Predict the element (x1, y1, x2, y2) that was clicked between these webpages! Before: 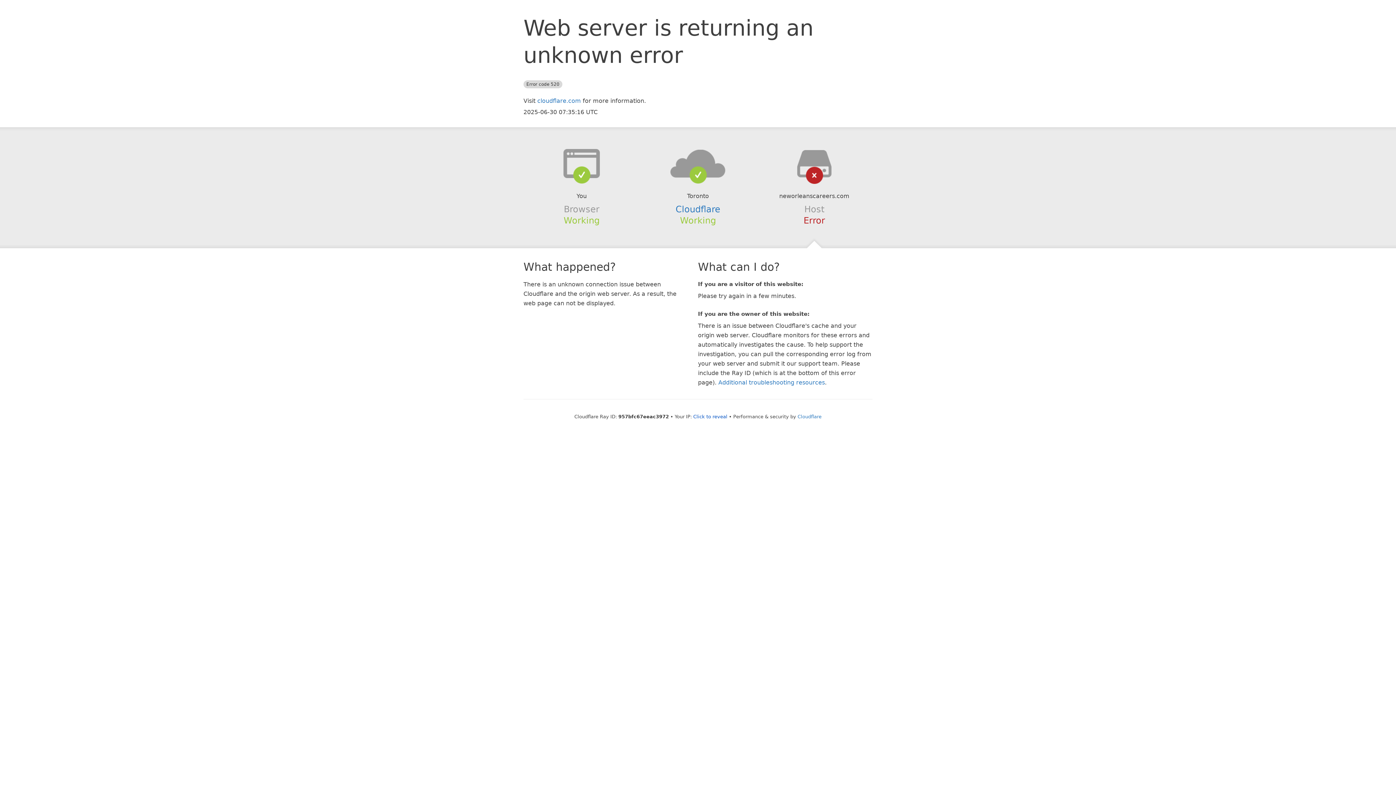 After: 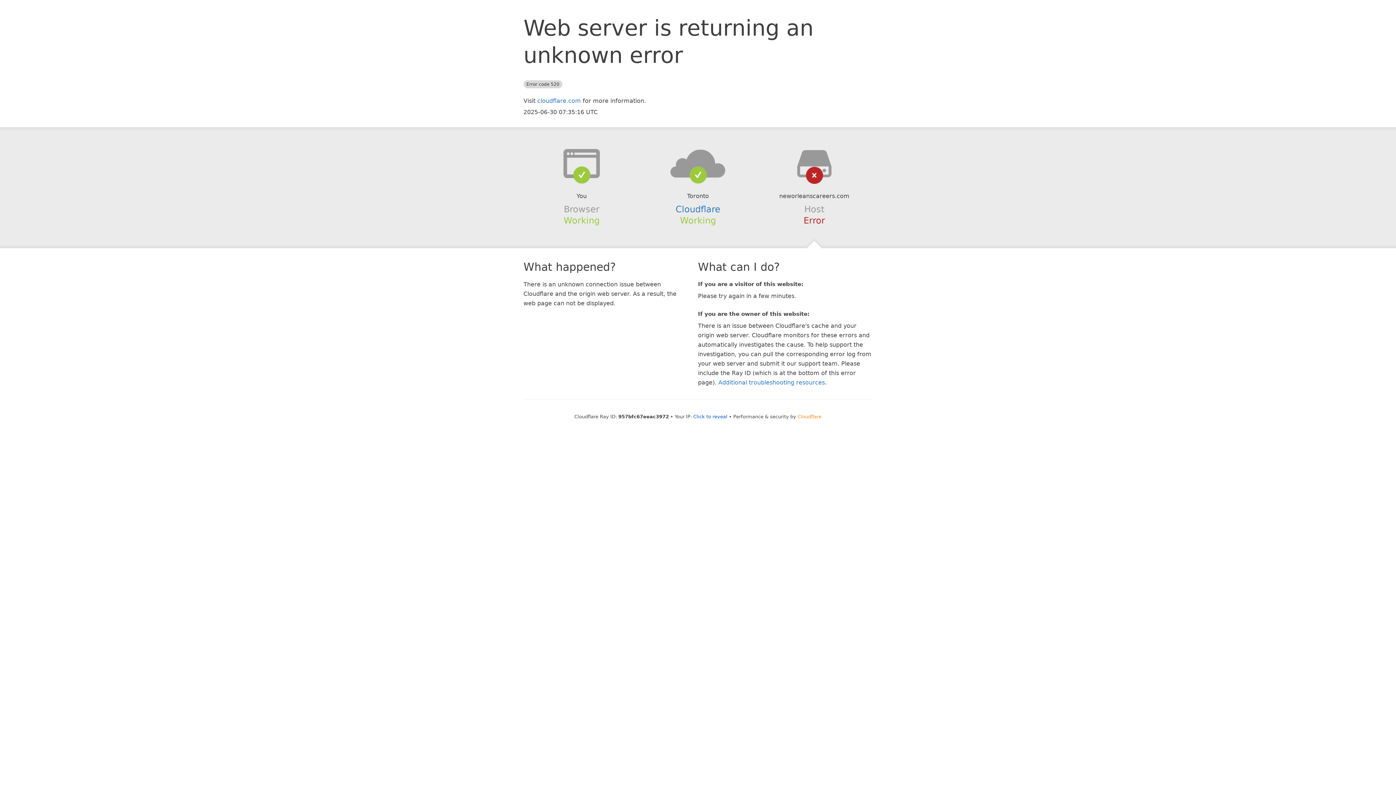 Action: label: Cloudflare bbox: (797, 414, 821, 419)